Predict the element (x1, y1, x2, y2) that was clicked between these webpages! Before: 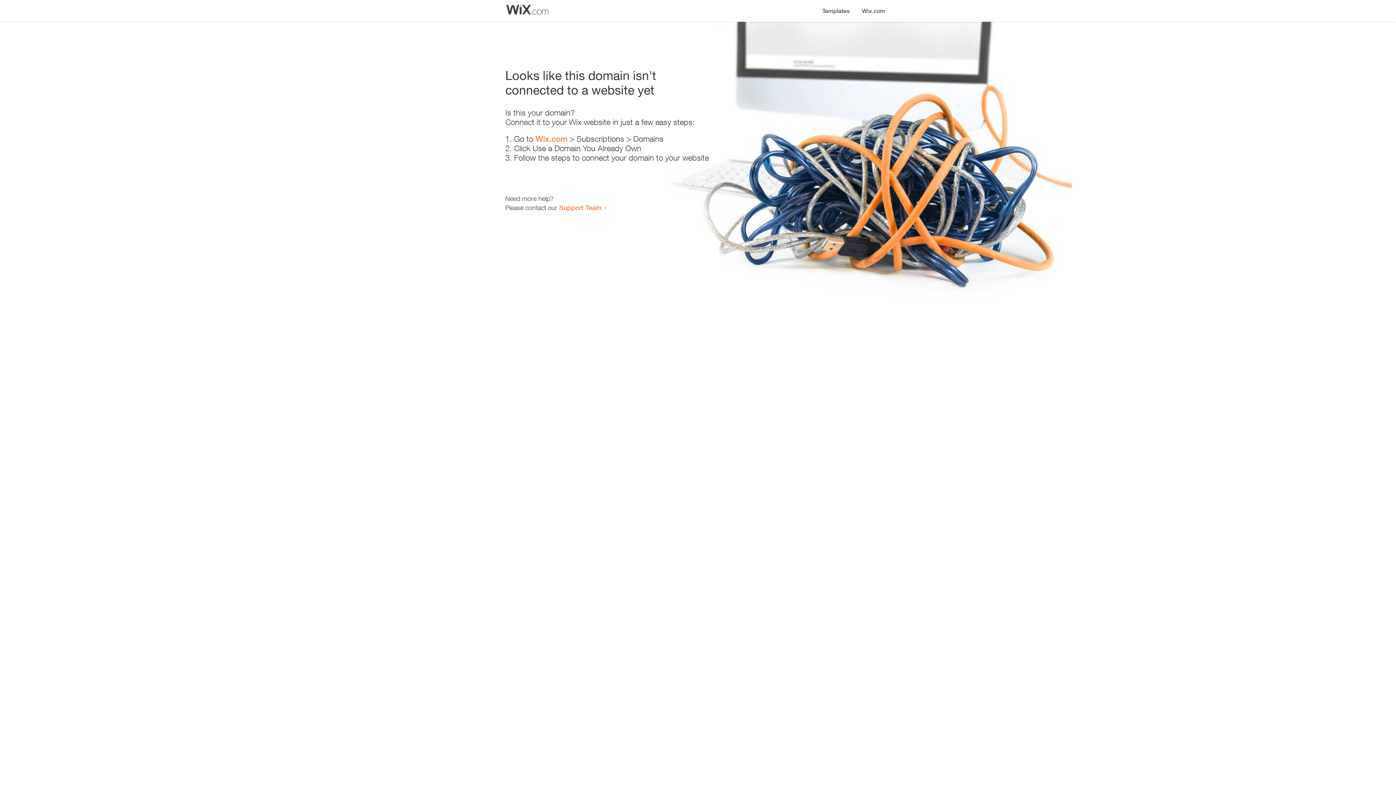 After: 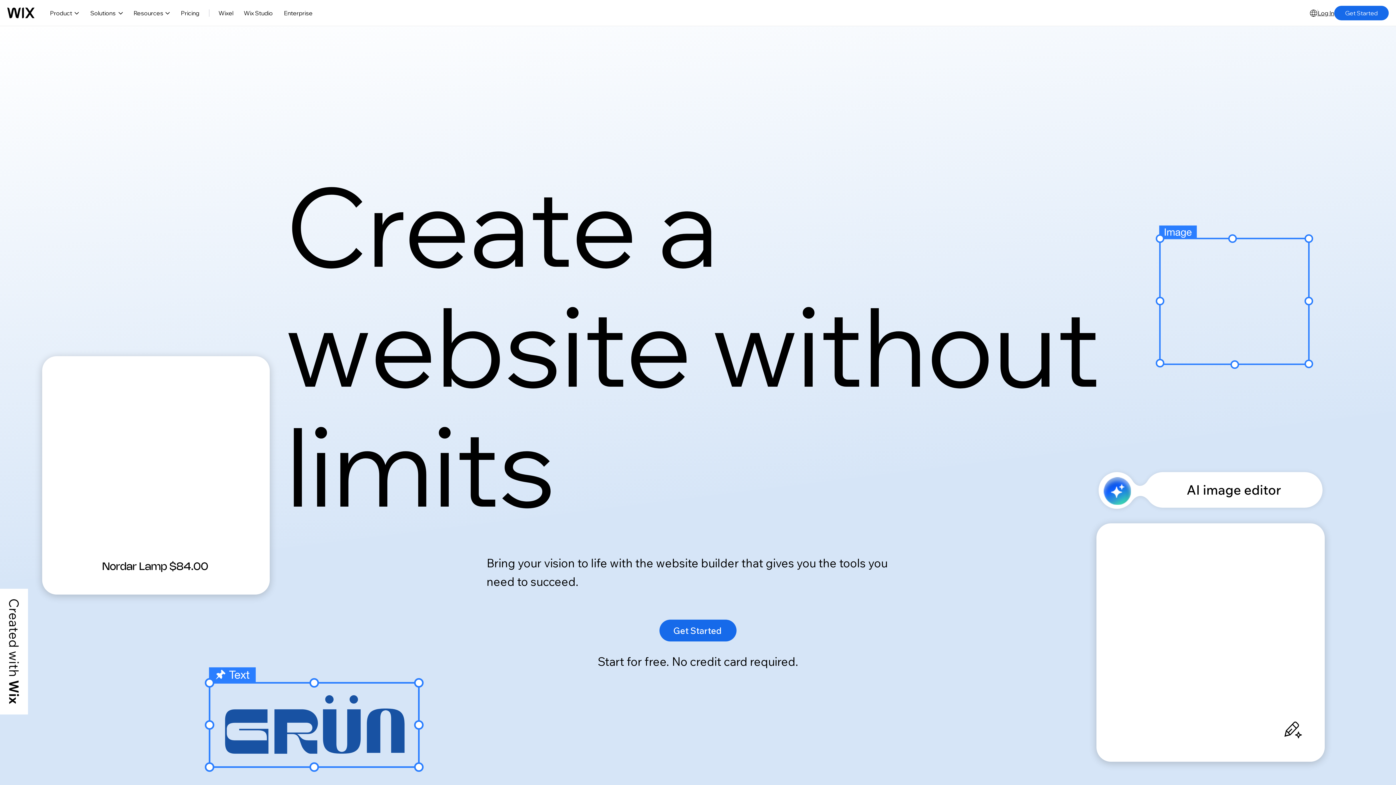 Action: bbox: (535, 134, 567, 143) label: Wix.com